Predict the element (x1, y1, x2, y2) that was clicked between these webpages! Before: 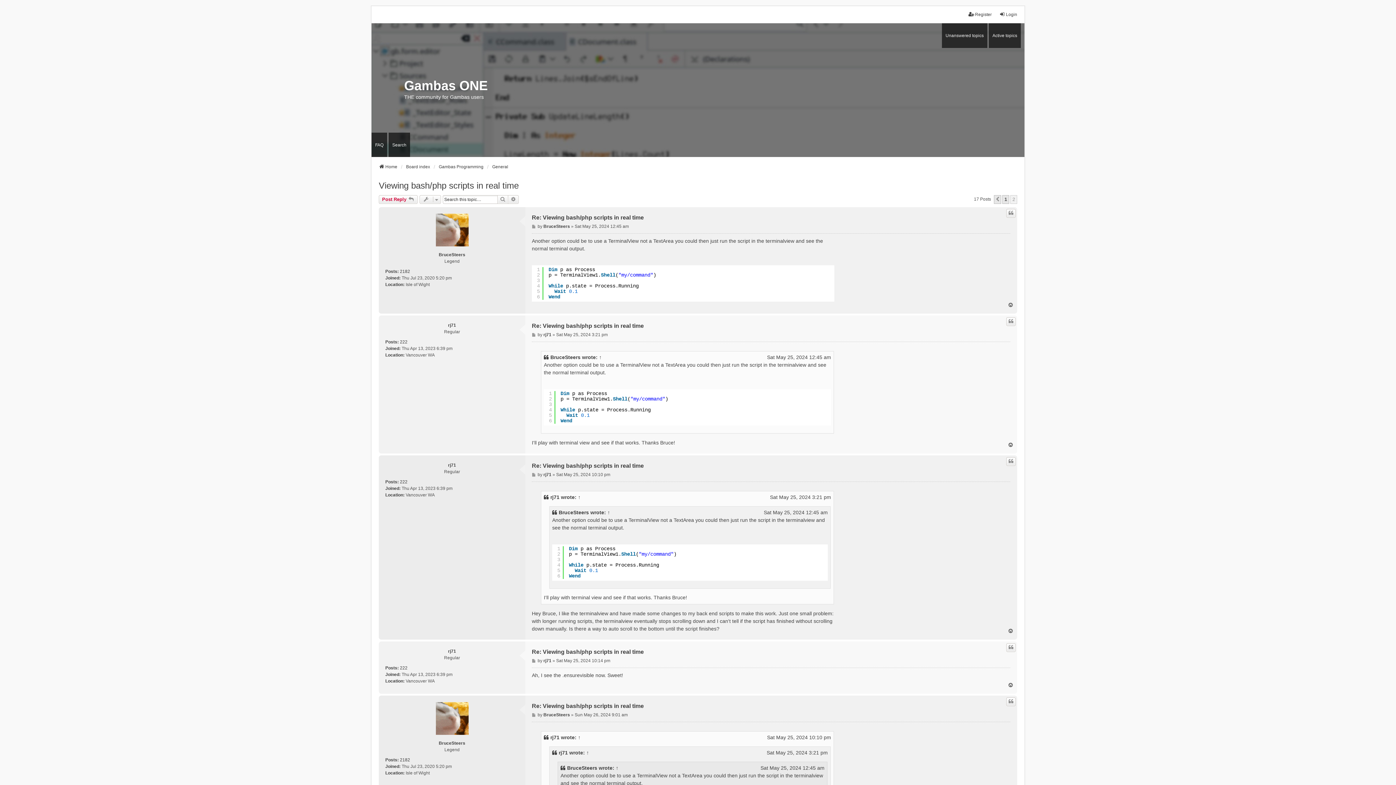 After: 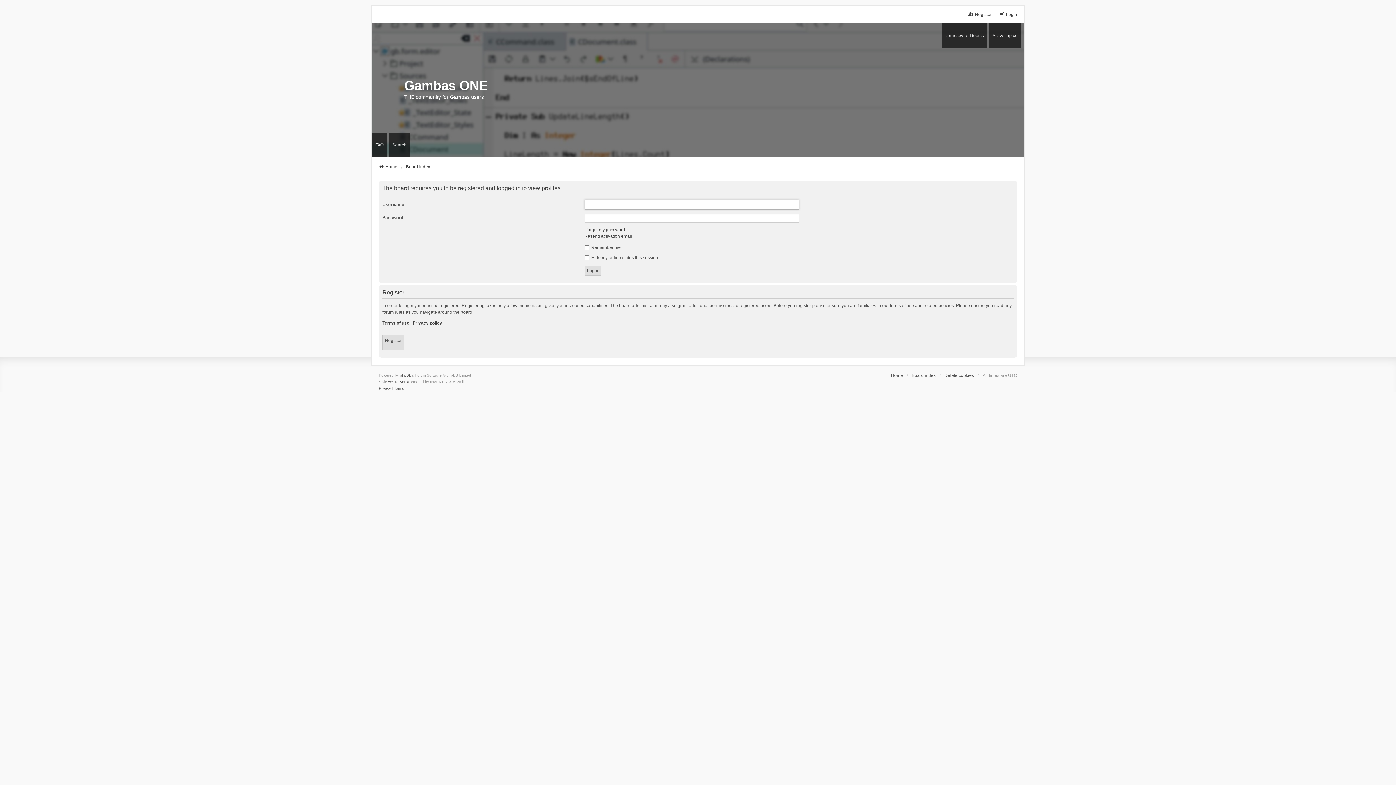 Action: bbox: (558, 509, 589, 516) label: BruceSteers